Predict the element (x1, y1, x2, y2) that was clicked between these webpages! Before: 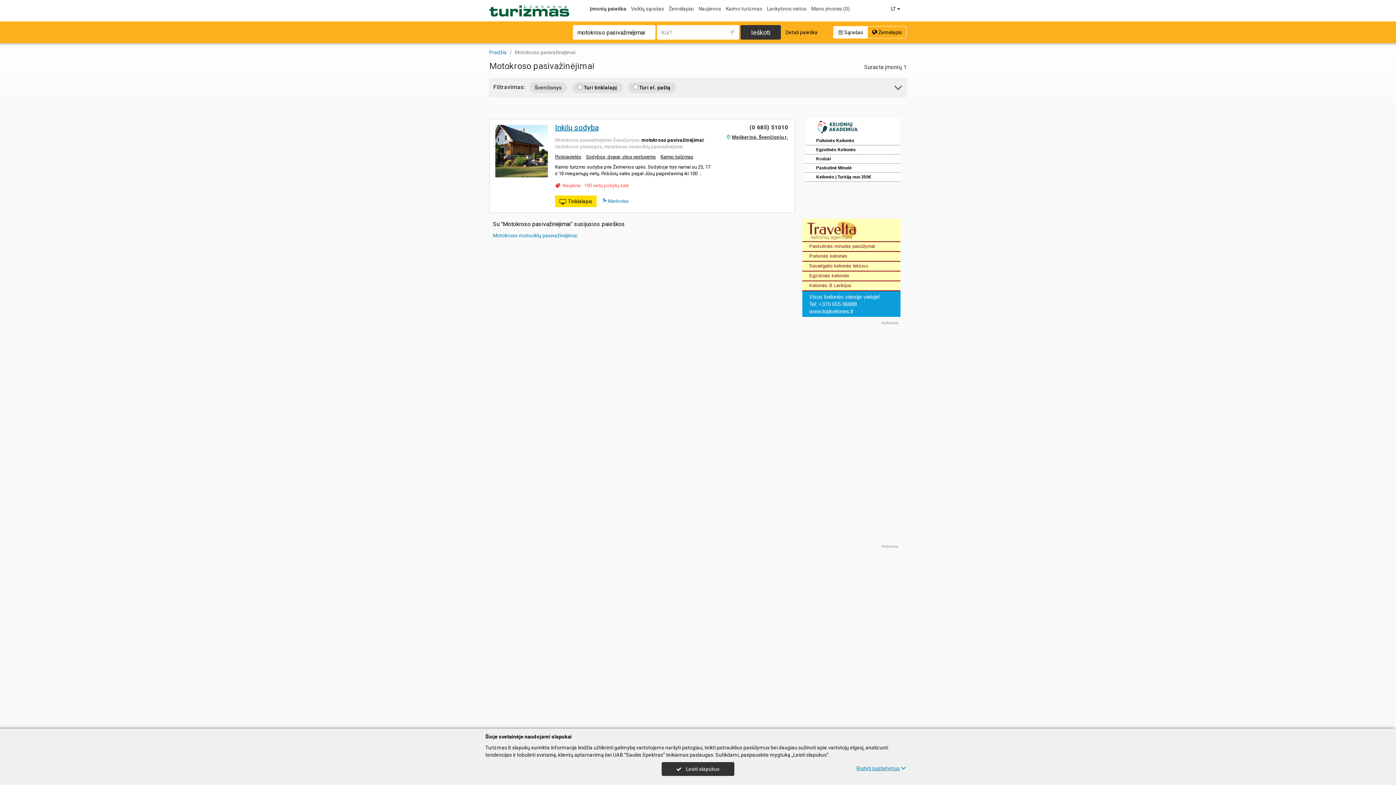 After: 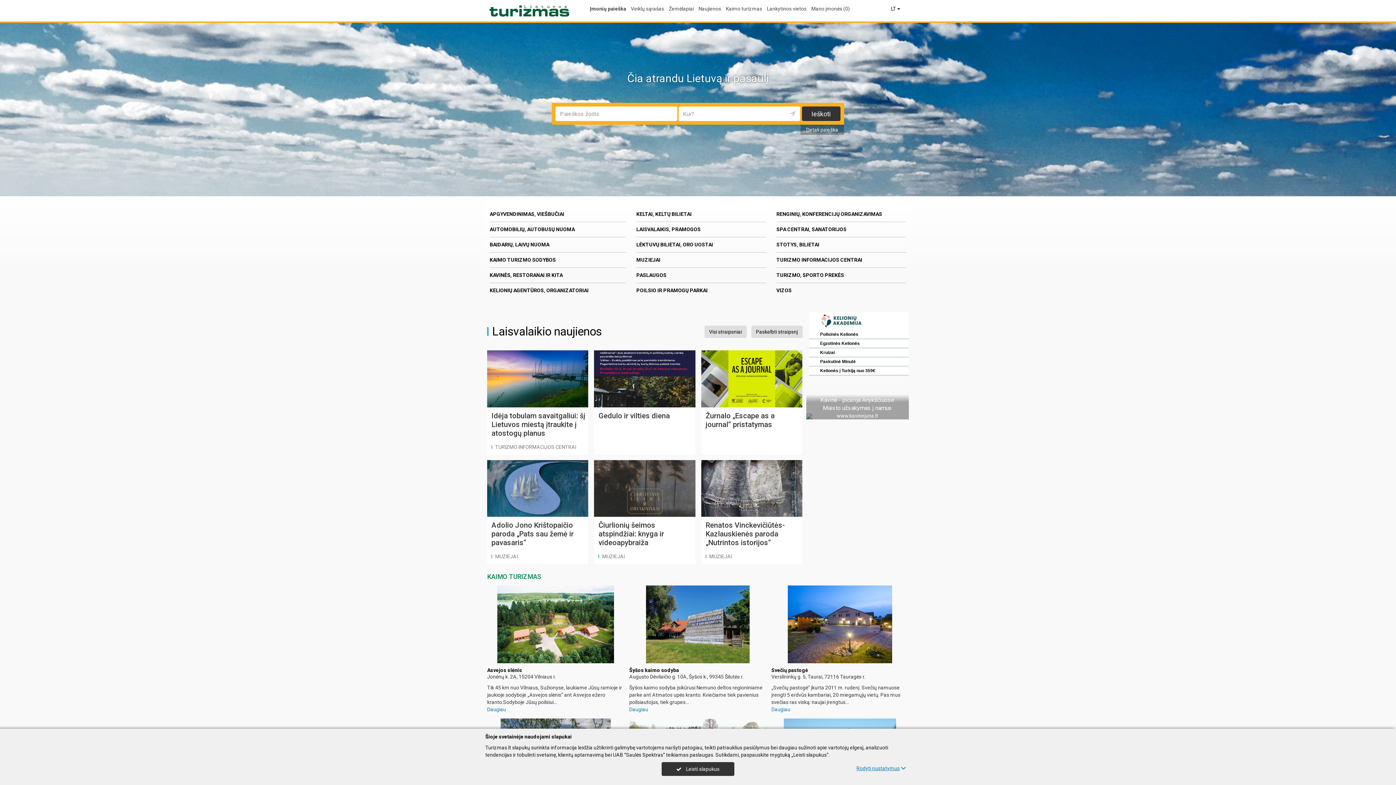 Action: bbox: (489, 5, 569, 16)